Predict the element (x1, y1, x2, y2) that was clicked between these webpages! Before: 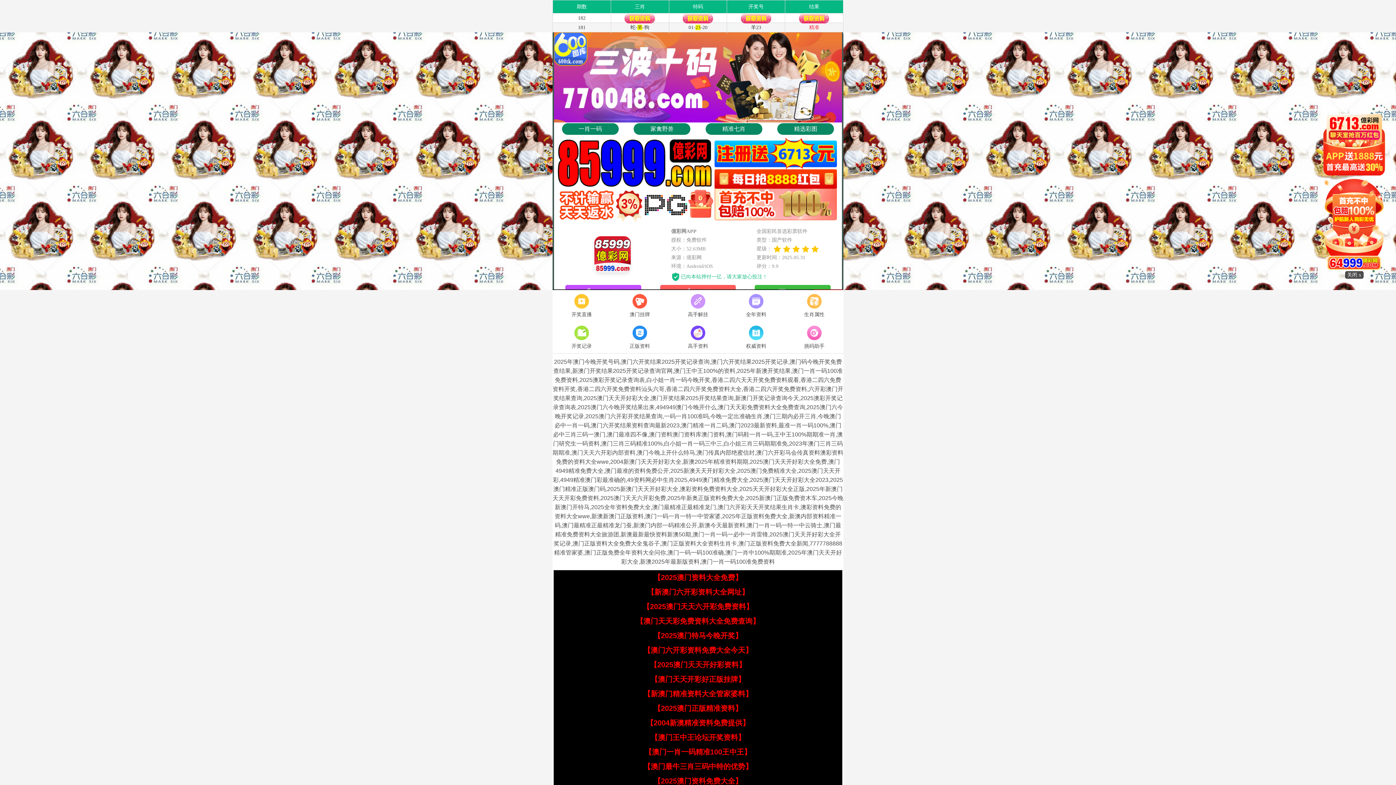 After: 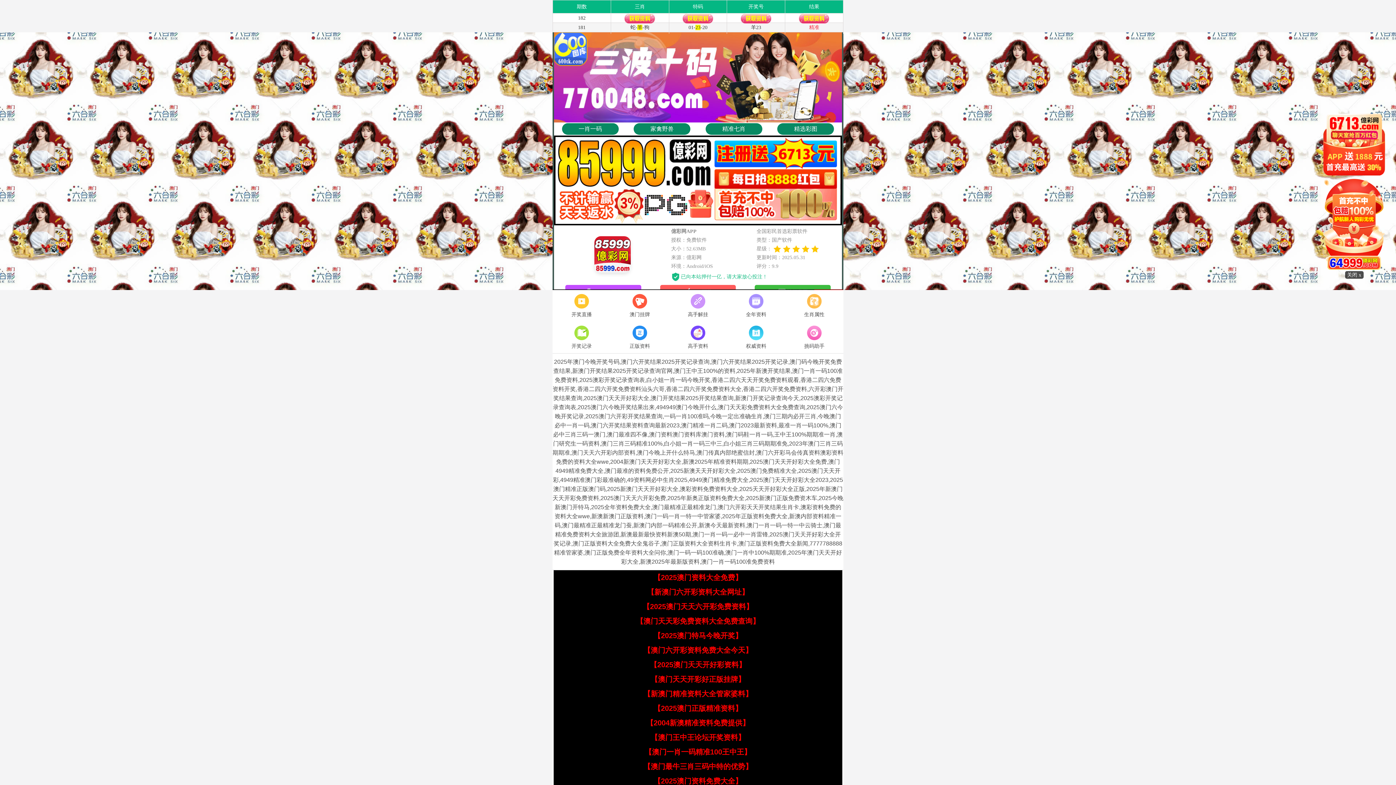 Action: bbox: (643, 762, 752, 770) label: 【澳门最牛三肖三码中特的优势】